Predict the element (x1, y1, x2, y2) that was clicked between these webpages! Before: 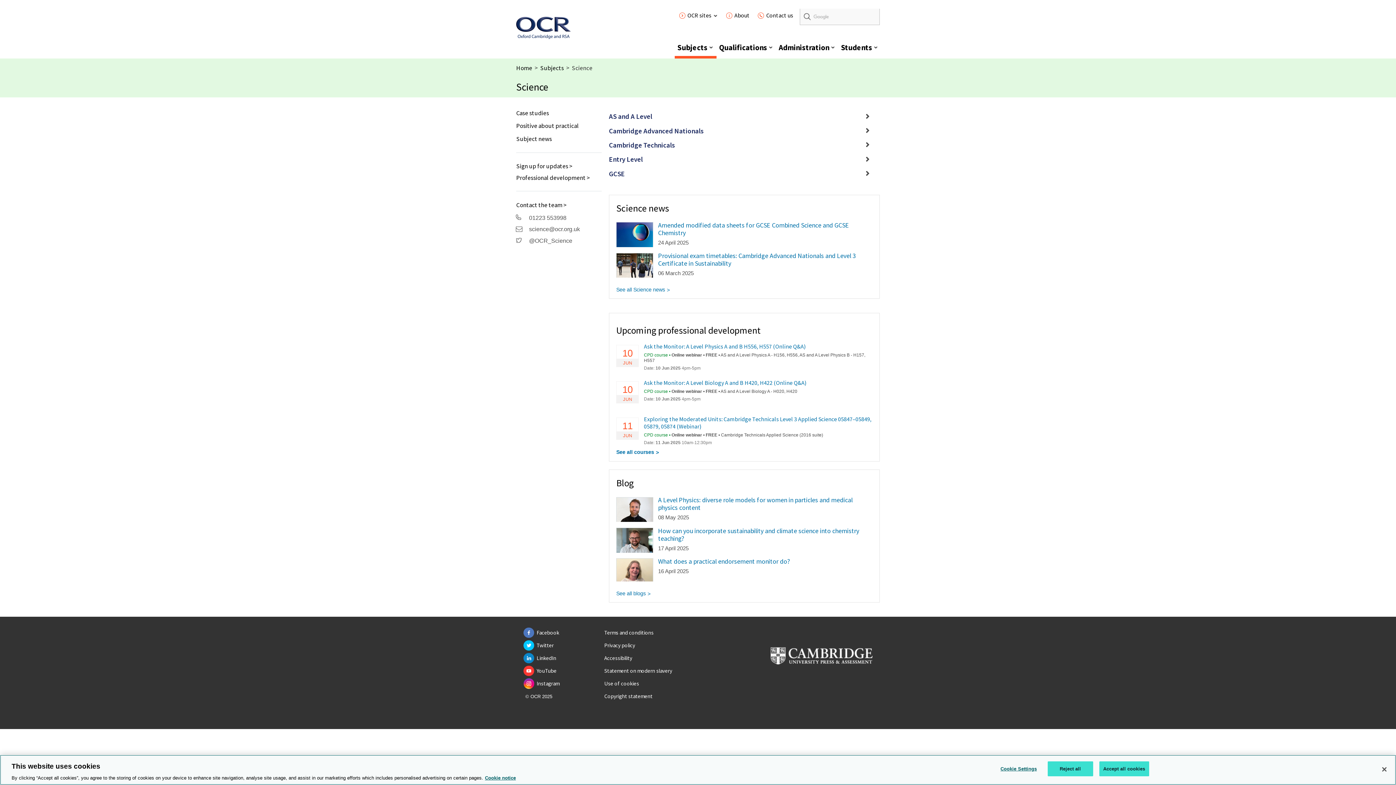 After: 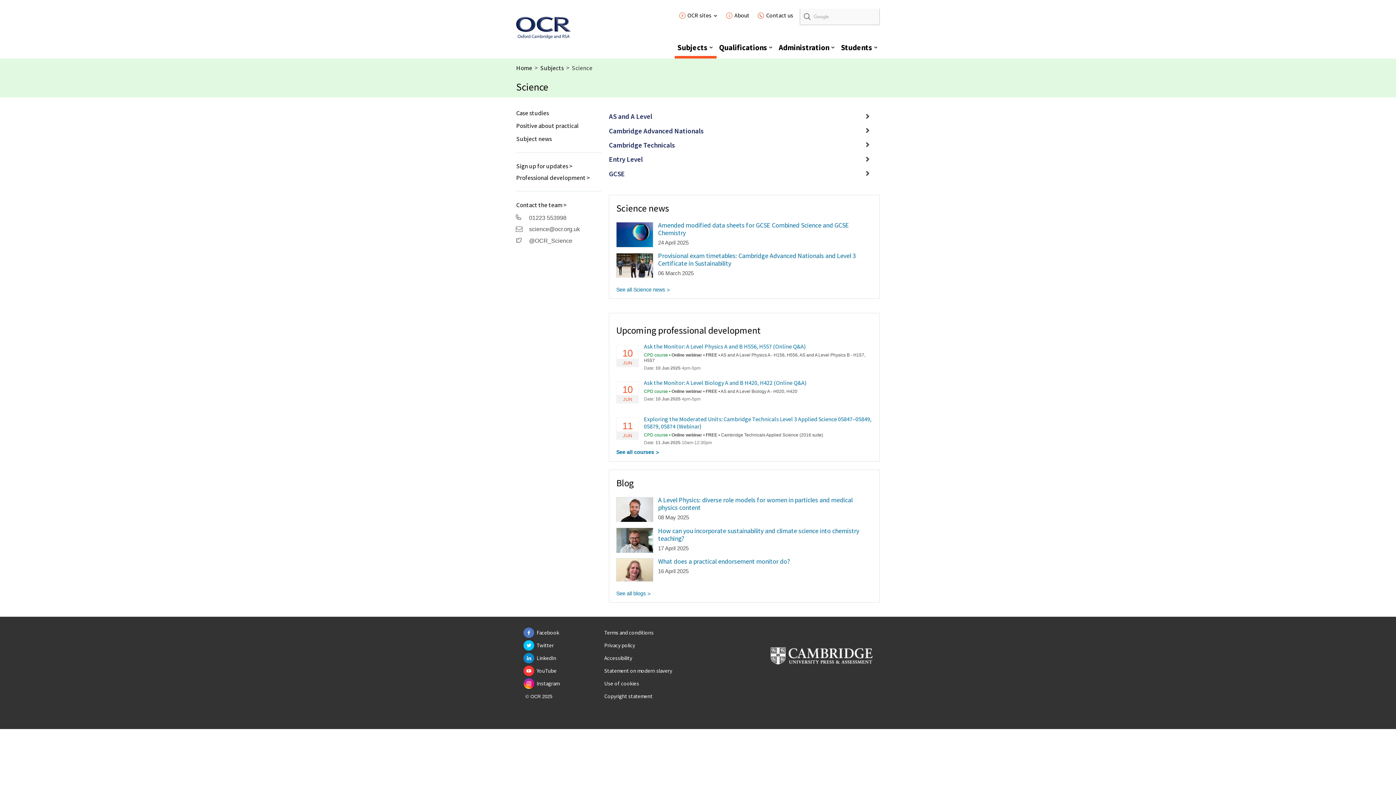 Action: bbox: (1047, 761, 1093, 776) label: Reject all